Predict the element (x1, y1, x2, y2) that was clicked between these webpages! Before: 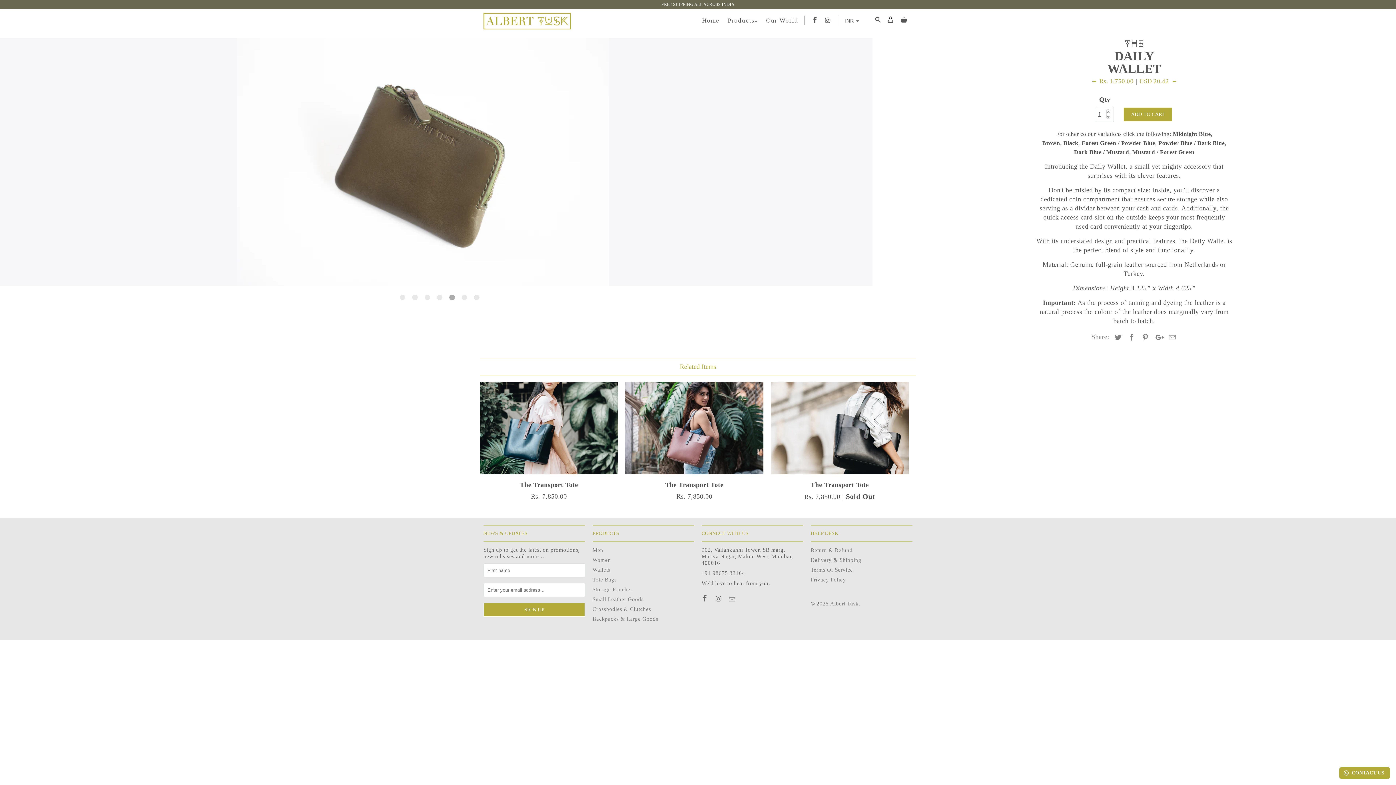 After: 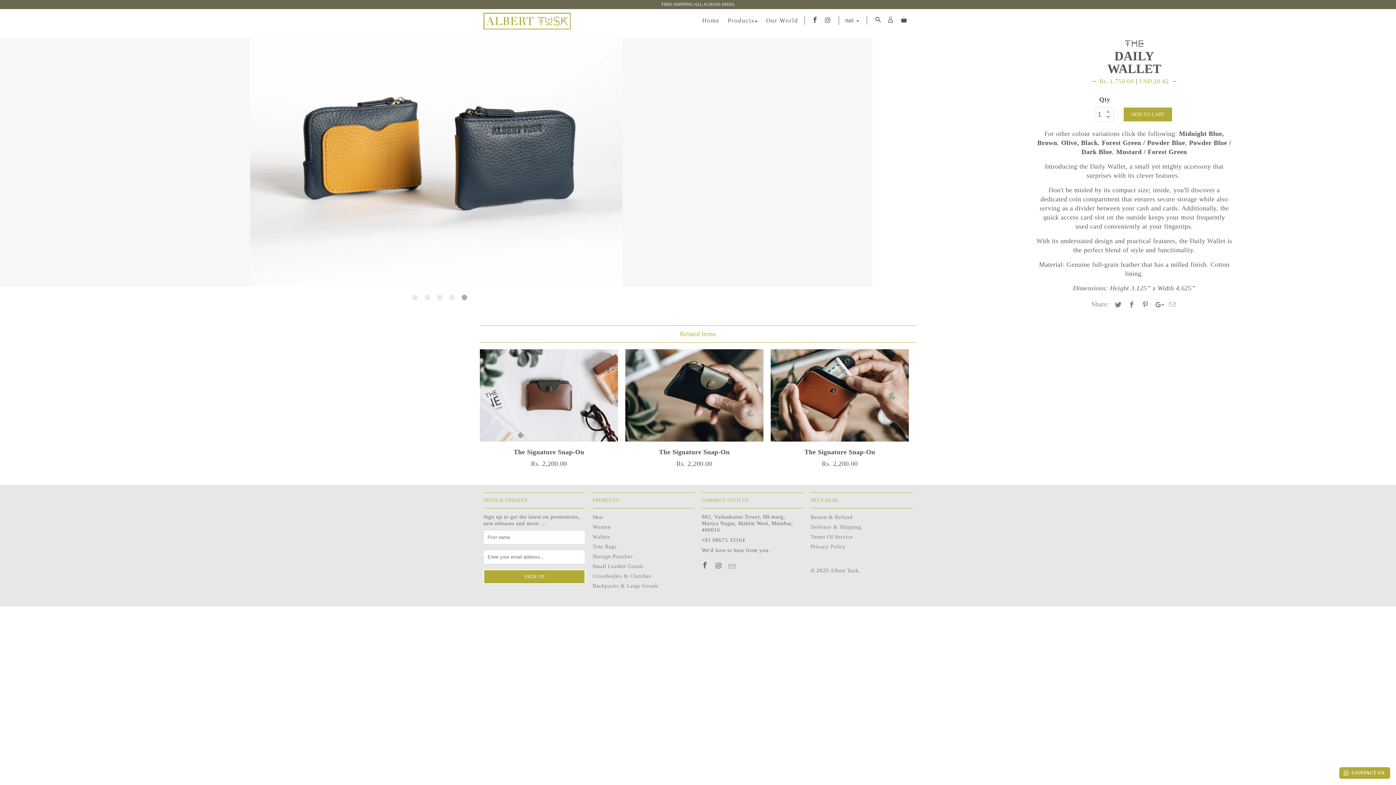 Action: label: Dark Blue / Mustard bbox: (1074, 149, 1129, 155)